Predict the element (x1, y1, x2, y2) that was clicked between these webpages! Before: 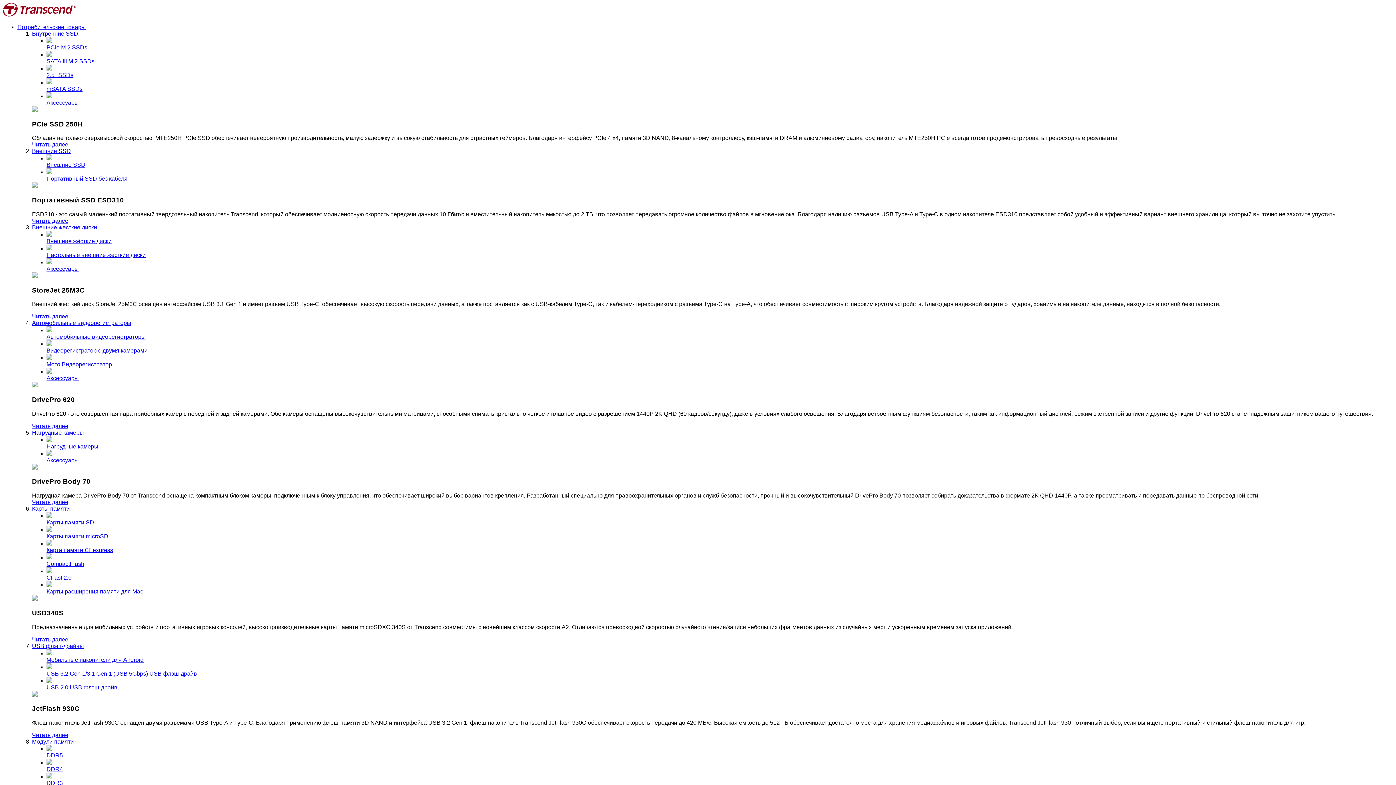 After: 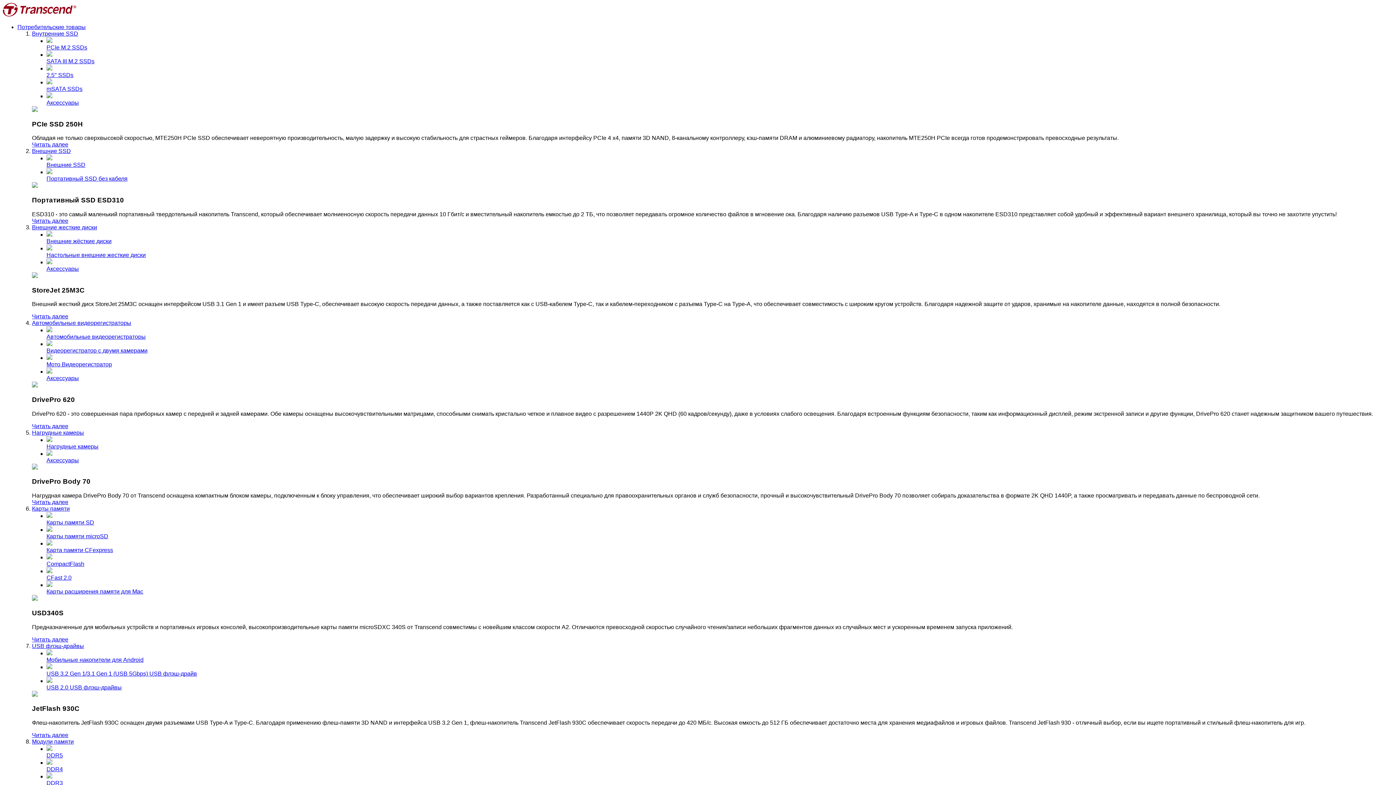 Action: label: DDR4 bbox: (46, 759, 1393, 772)